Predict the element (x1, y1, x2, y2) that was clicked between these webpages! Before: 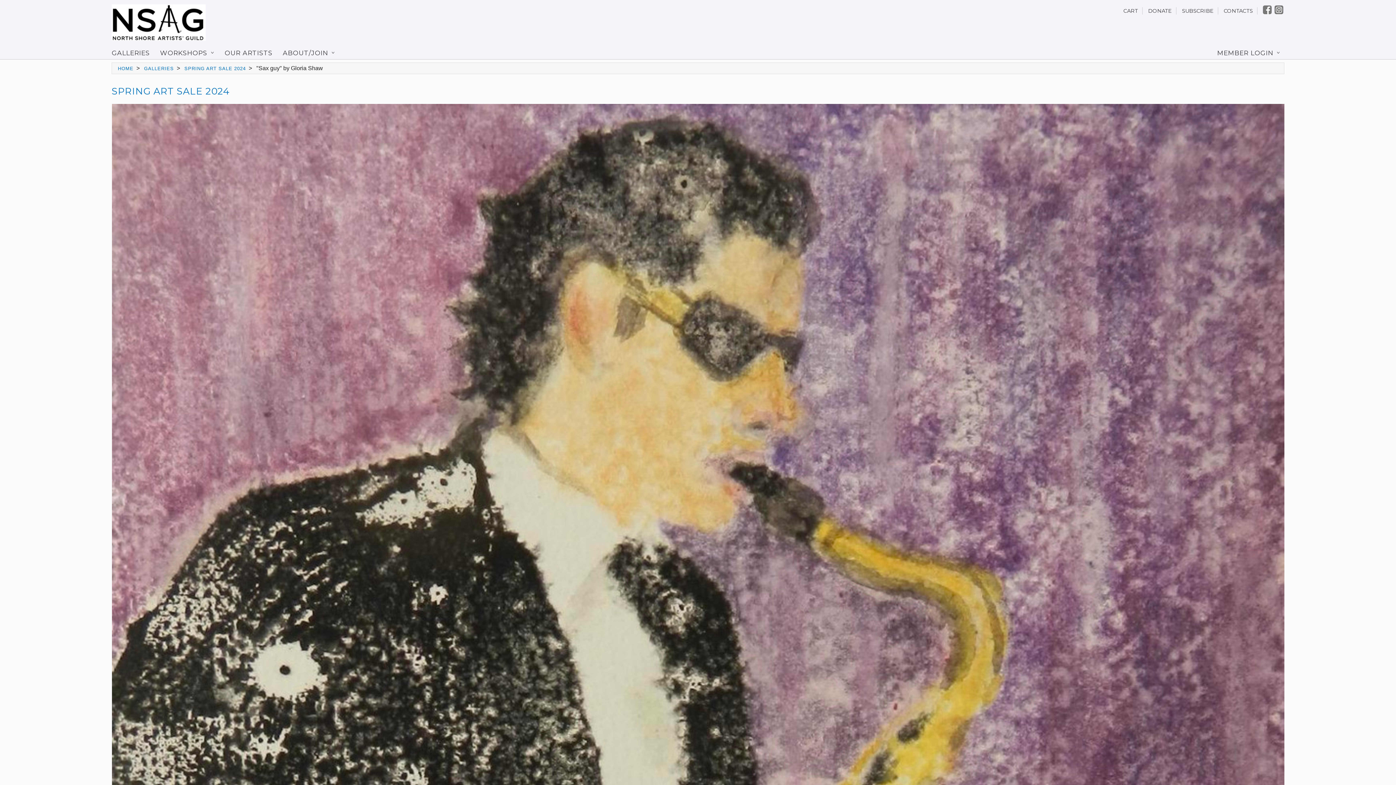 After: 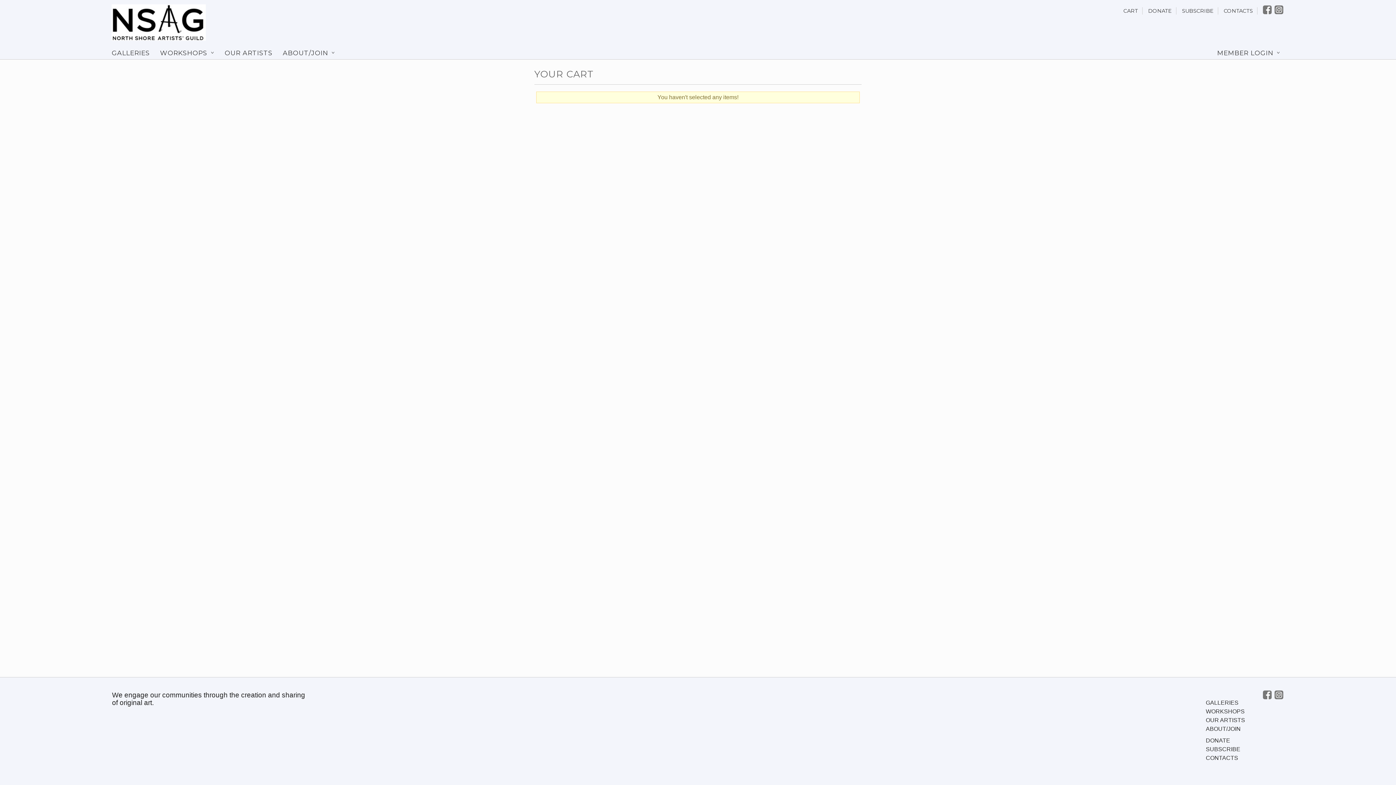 Action: label: CART bbox: (1123, 7, 1138, 14)